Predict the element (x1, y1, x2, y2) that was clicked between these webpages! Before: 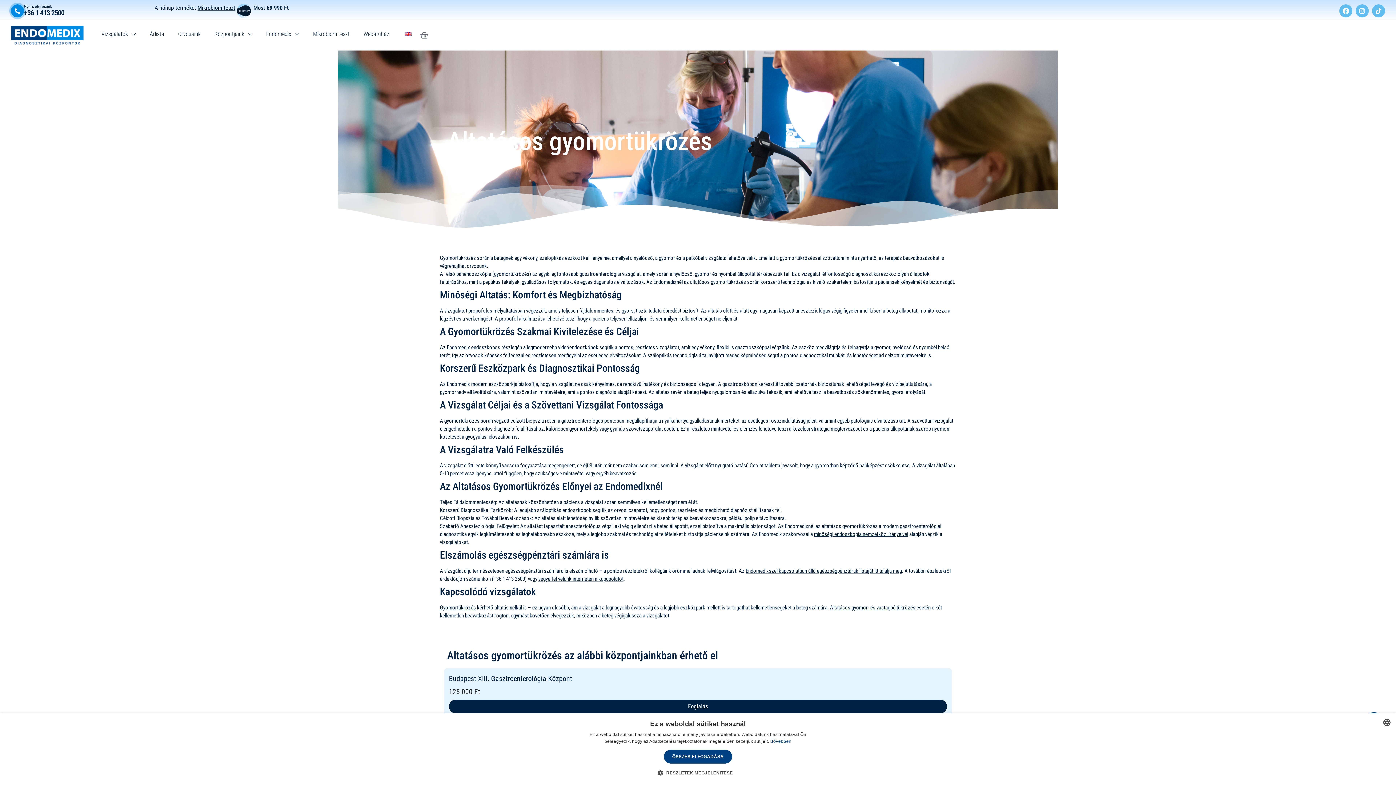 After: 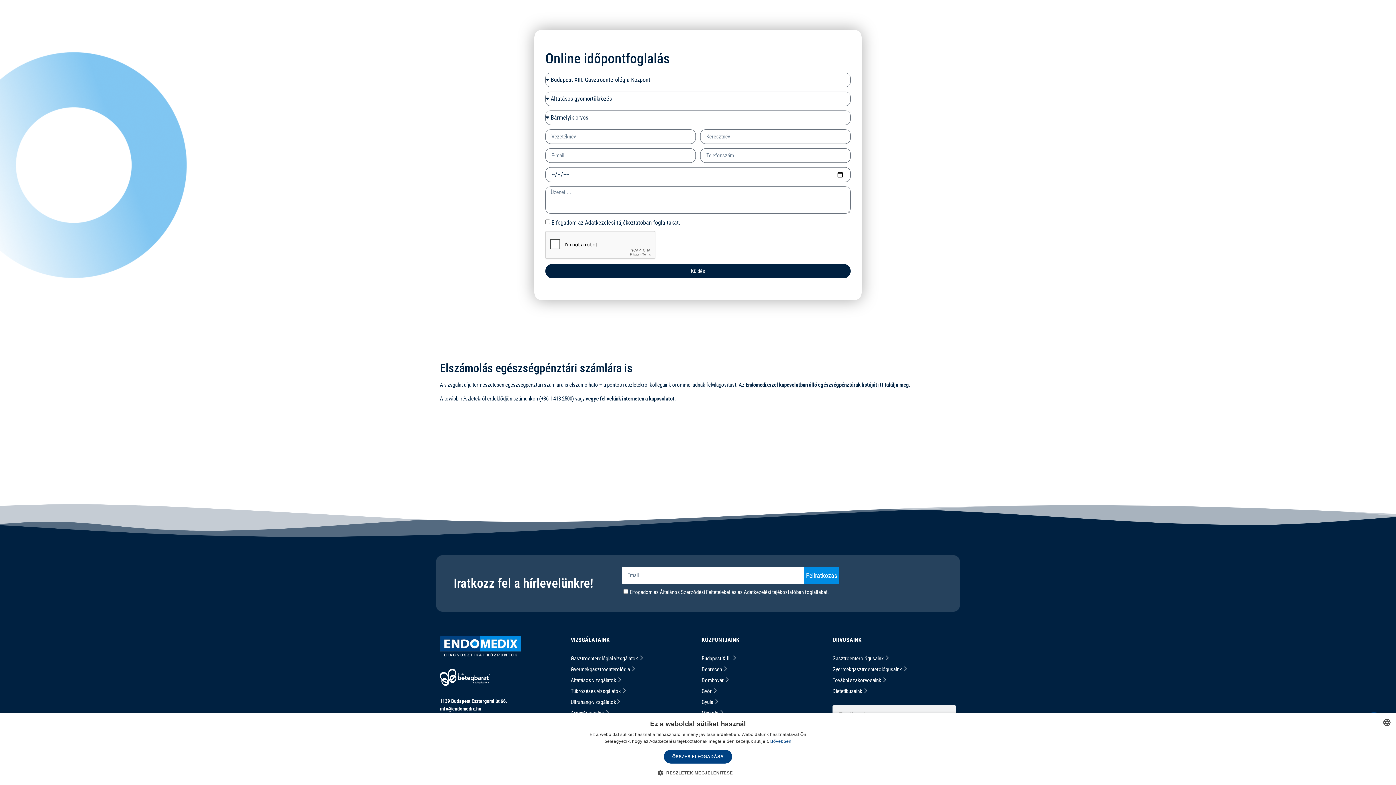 Action: bbox: (449, 699, 947, 713) label: Foglalás